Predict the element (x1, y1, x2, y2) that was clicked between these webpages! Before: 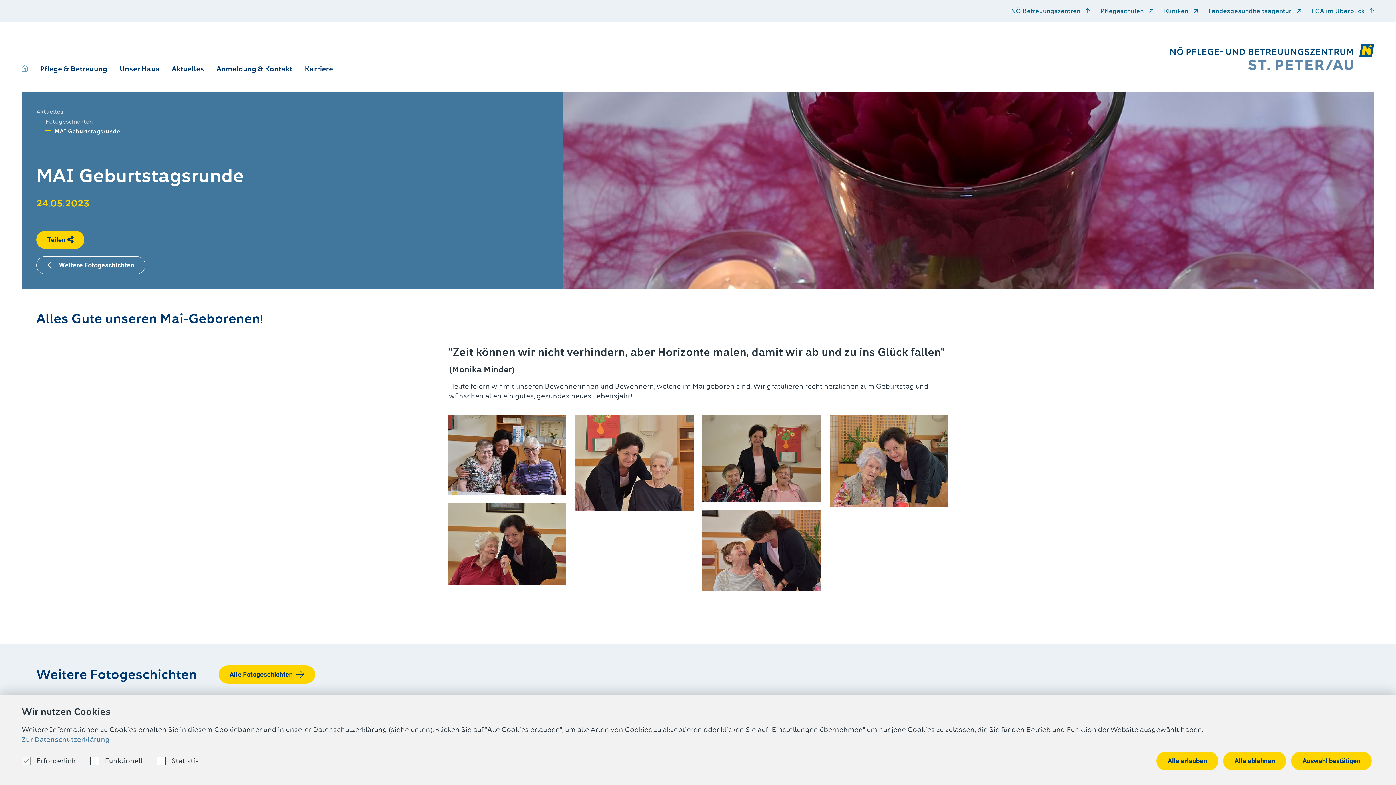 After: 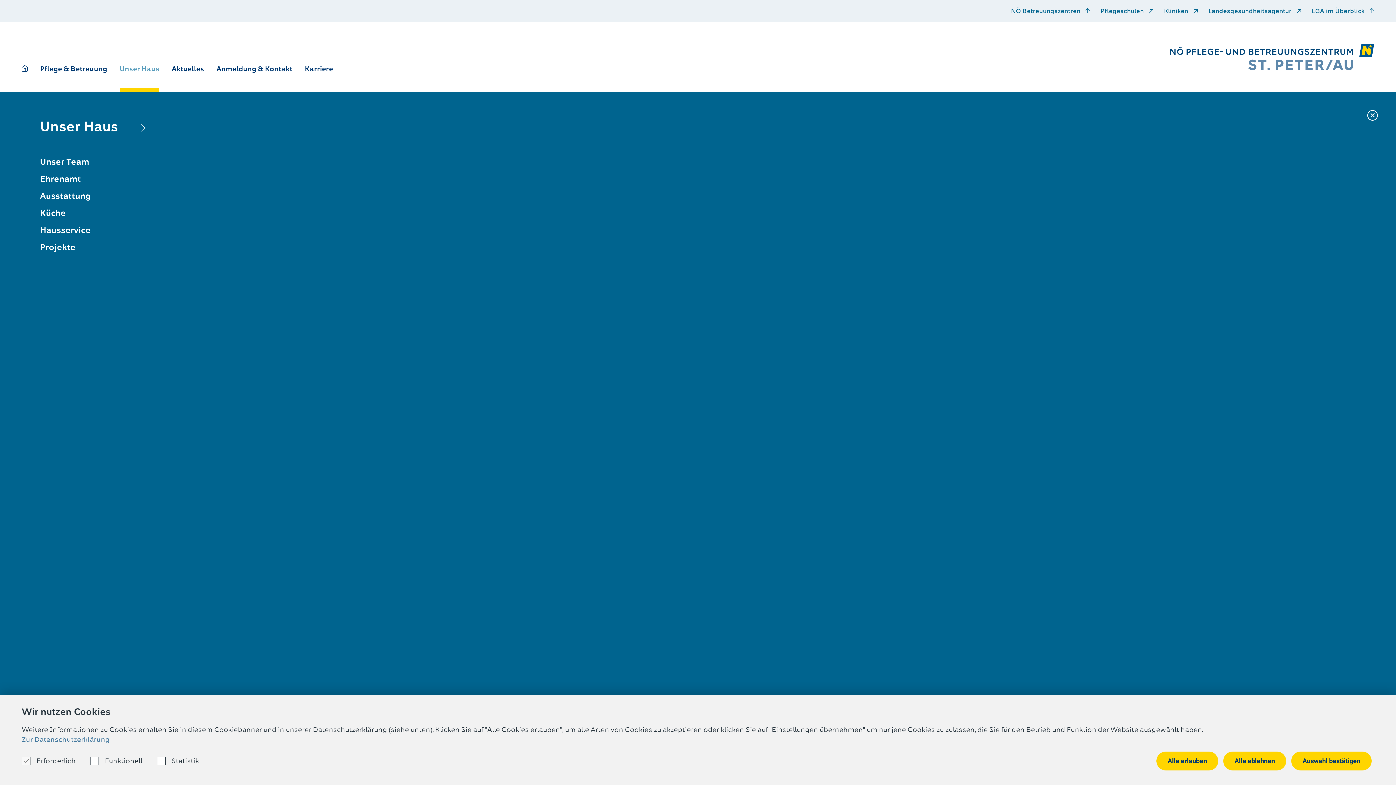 Action: bbox: (119, 64, 159, 80) label: Unser Haus